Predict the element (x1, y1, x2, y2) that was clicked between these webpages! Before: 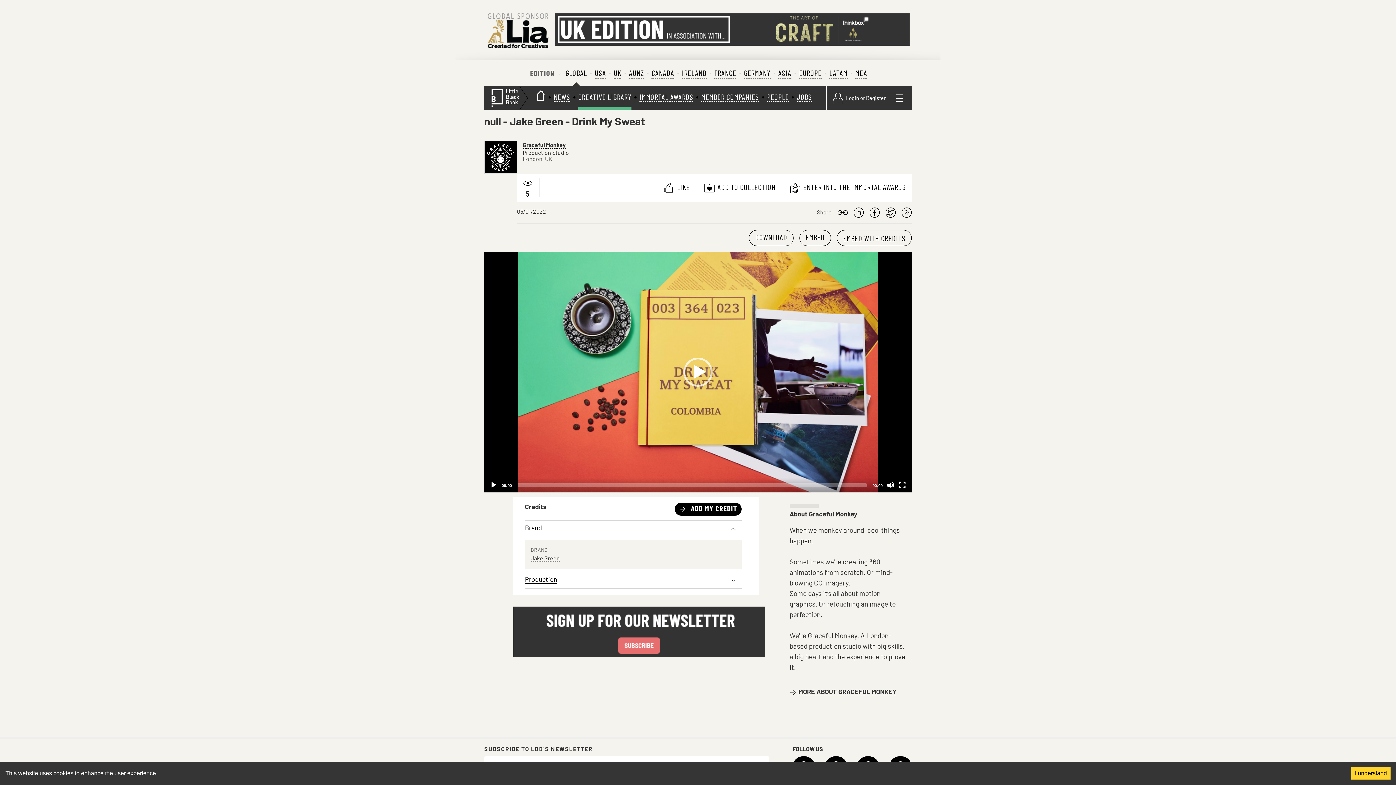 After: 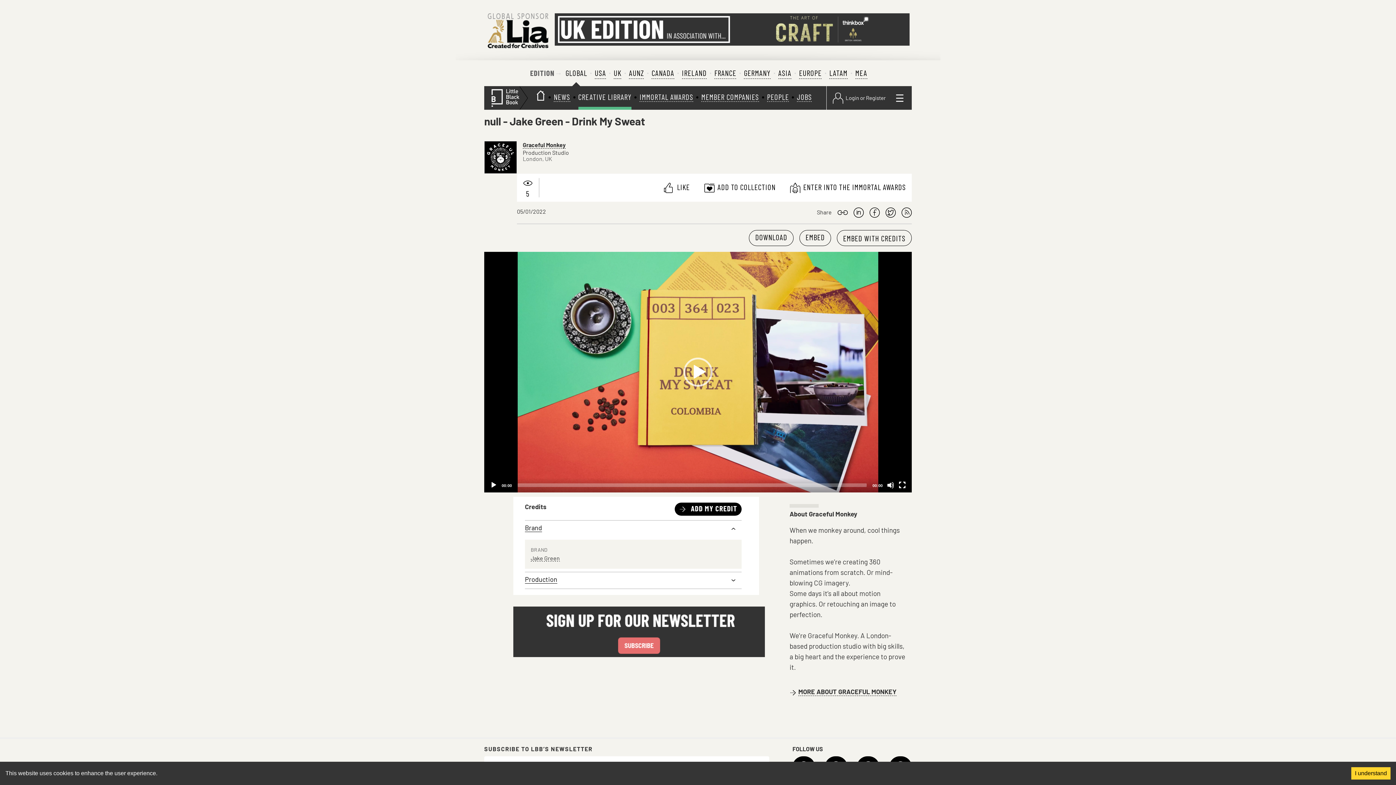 Action: bbox: (554, 11, 909, 47)